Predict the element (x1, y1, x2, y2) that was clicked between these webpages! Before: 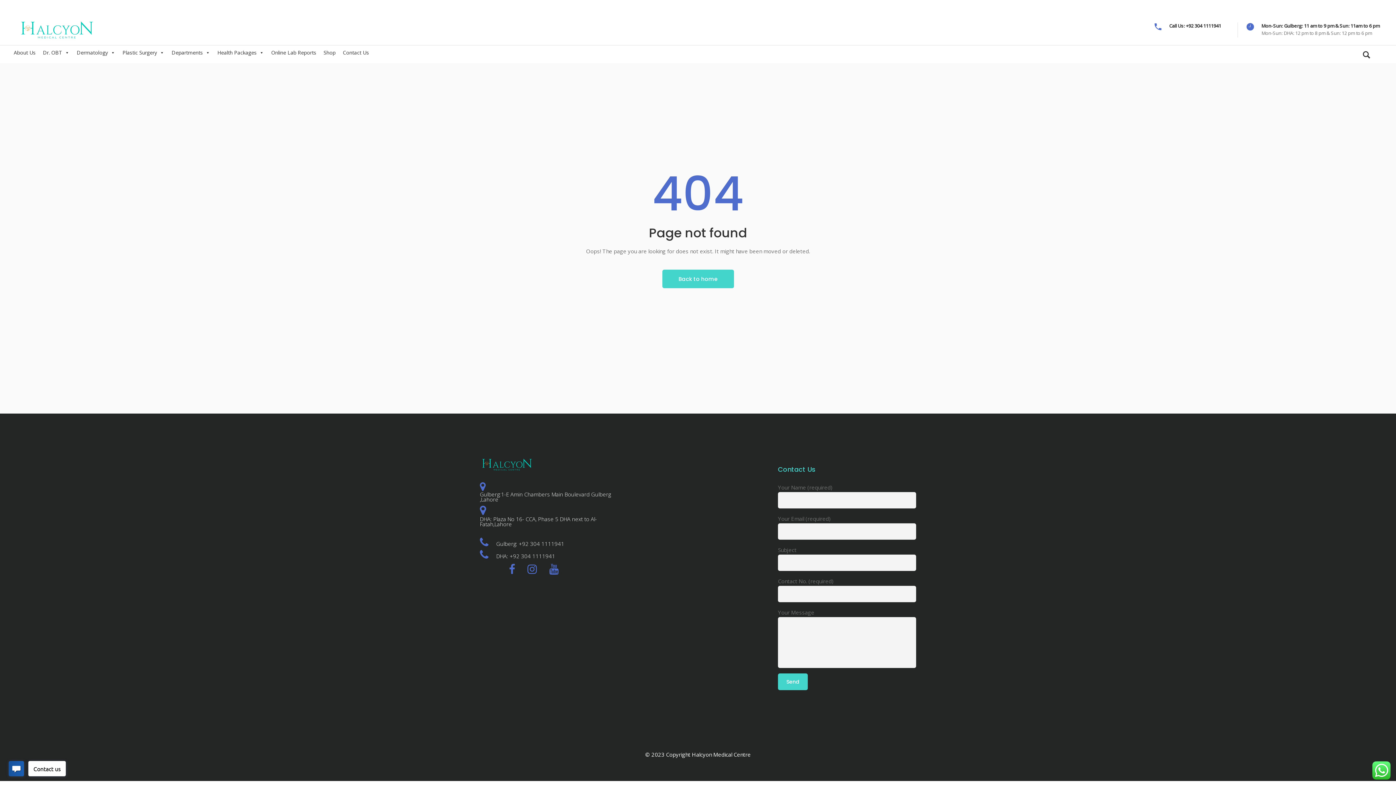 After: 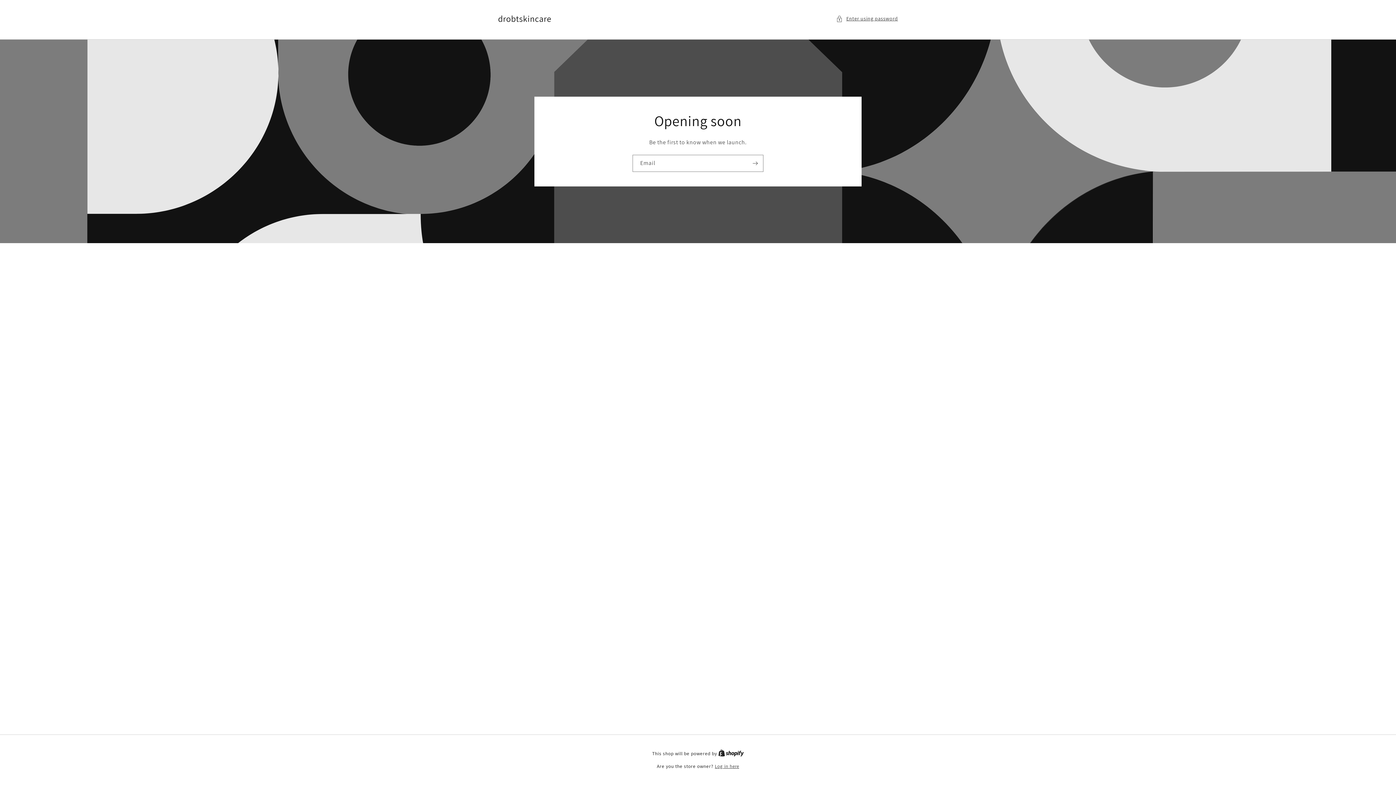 Action: label: Shop bbox: (320, 45, 339, 60)